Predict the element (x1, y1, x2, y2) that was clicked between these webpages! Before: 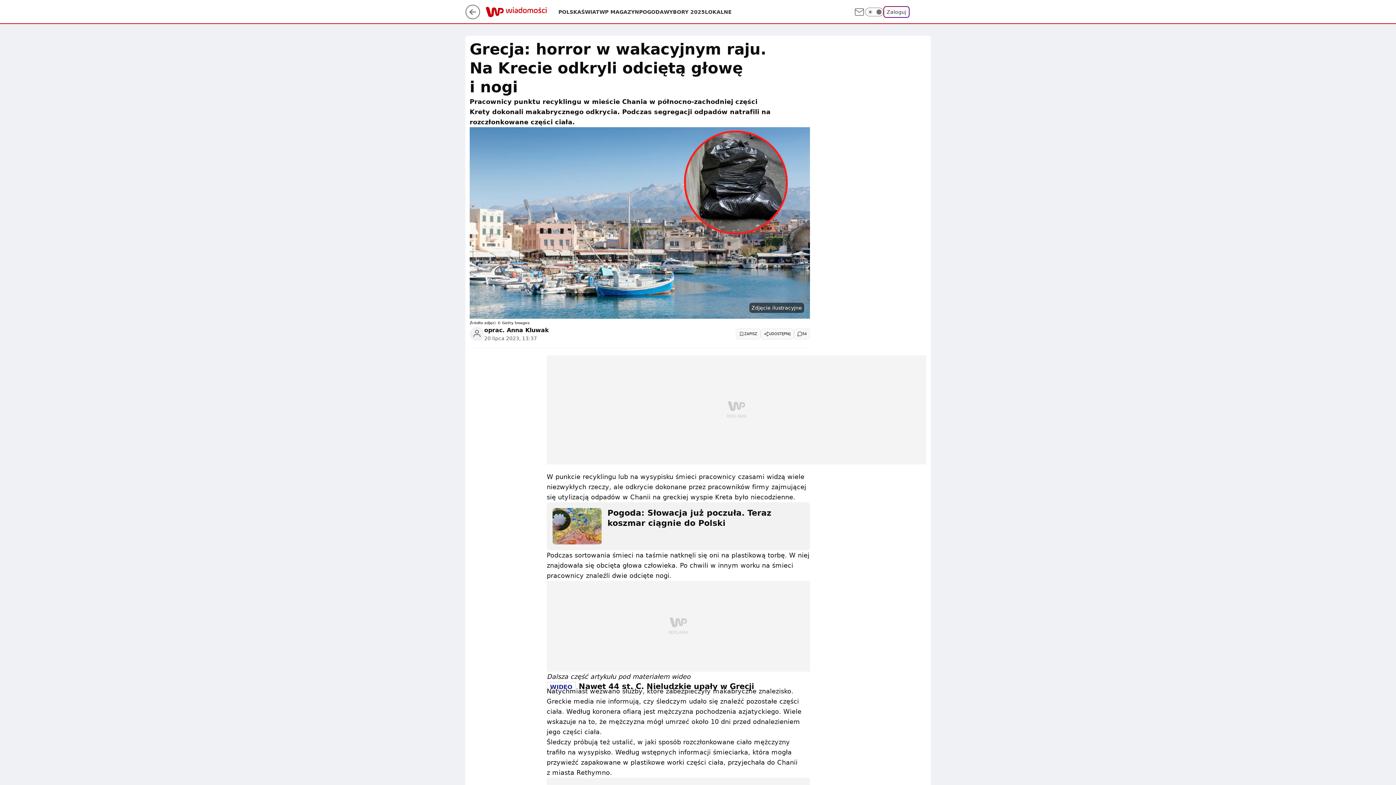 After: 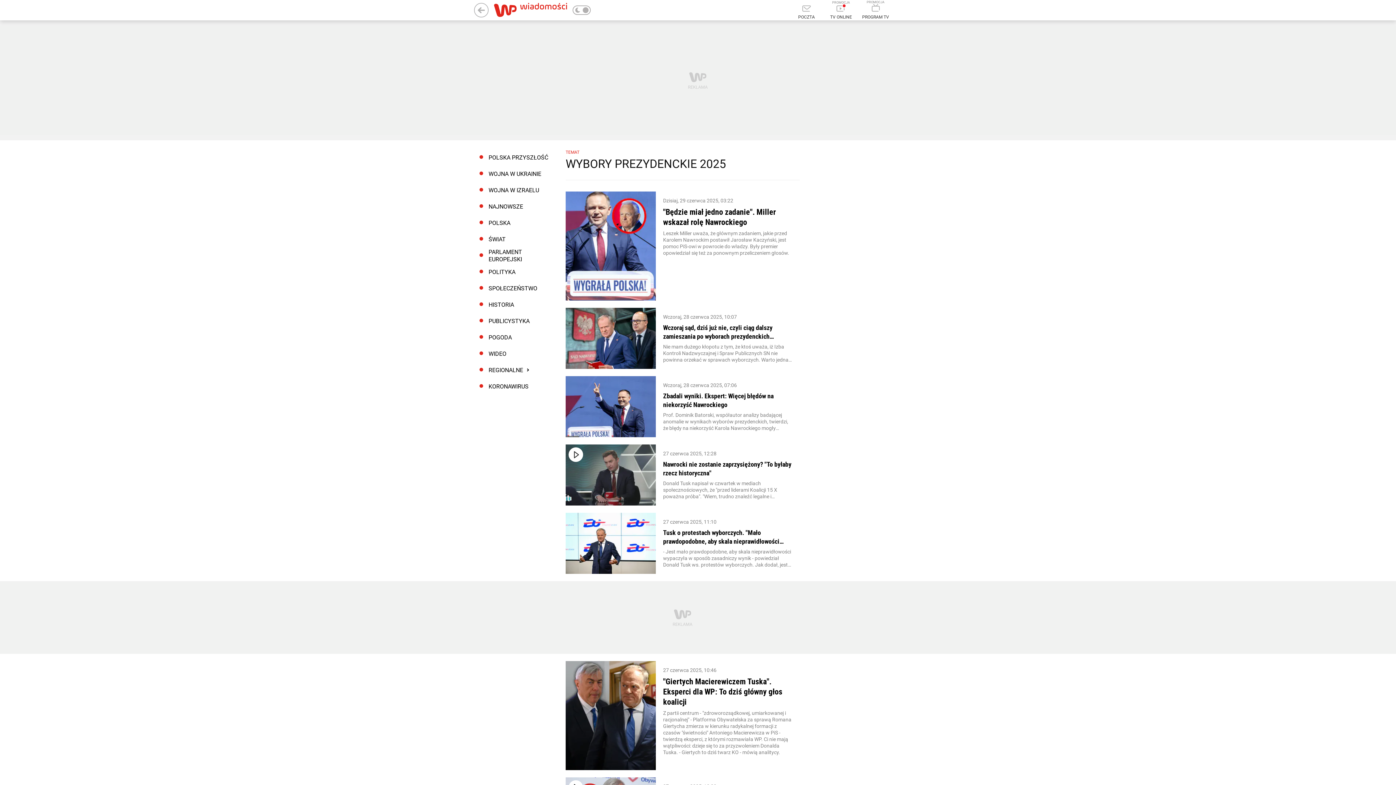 Action: label: WYBORY 2025 bbox: (664, 8, 705, 15)